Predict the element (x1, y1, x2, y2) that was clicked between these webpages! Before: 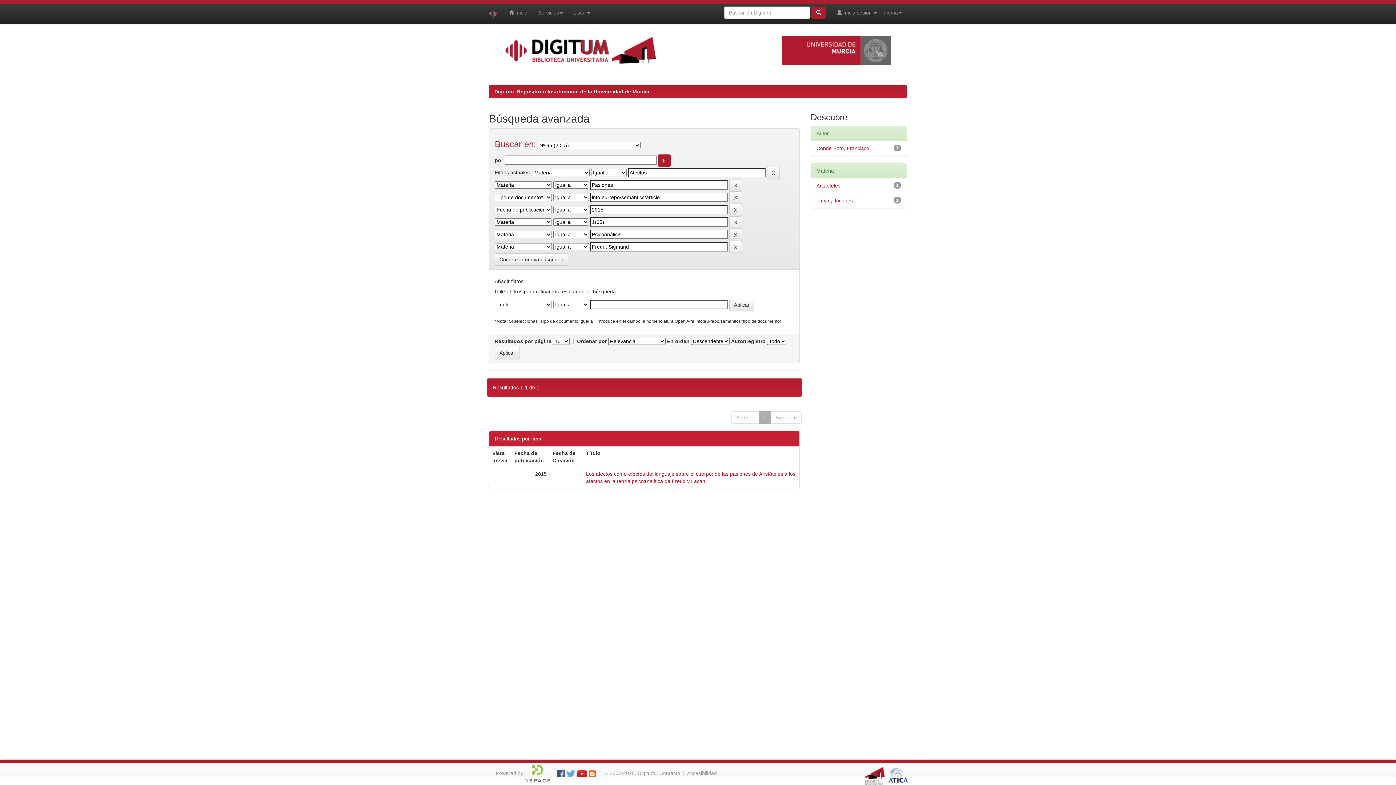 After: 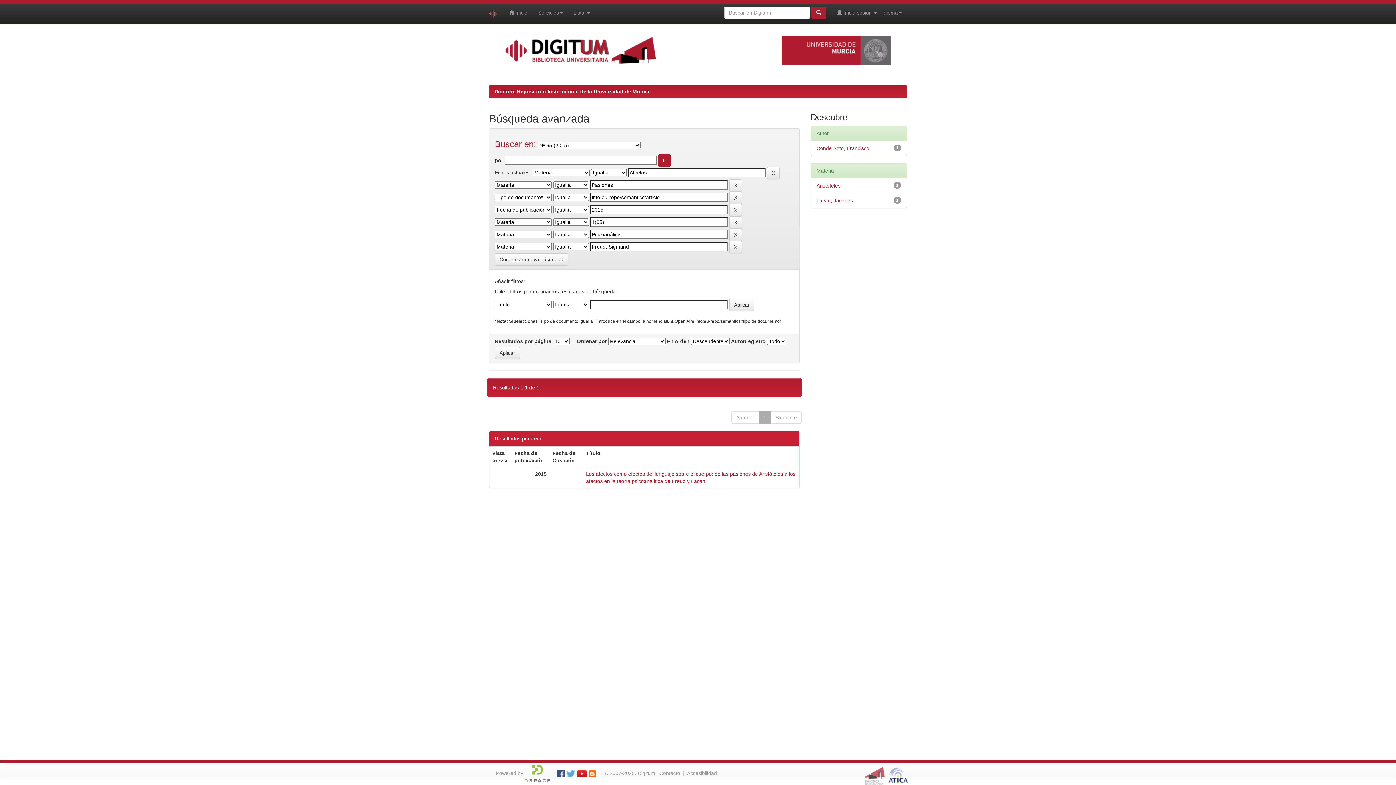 Action: bbox: (864, 772, 885, 778)